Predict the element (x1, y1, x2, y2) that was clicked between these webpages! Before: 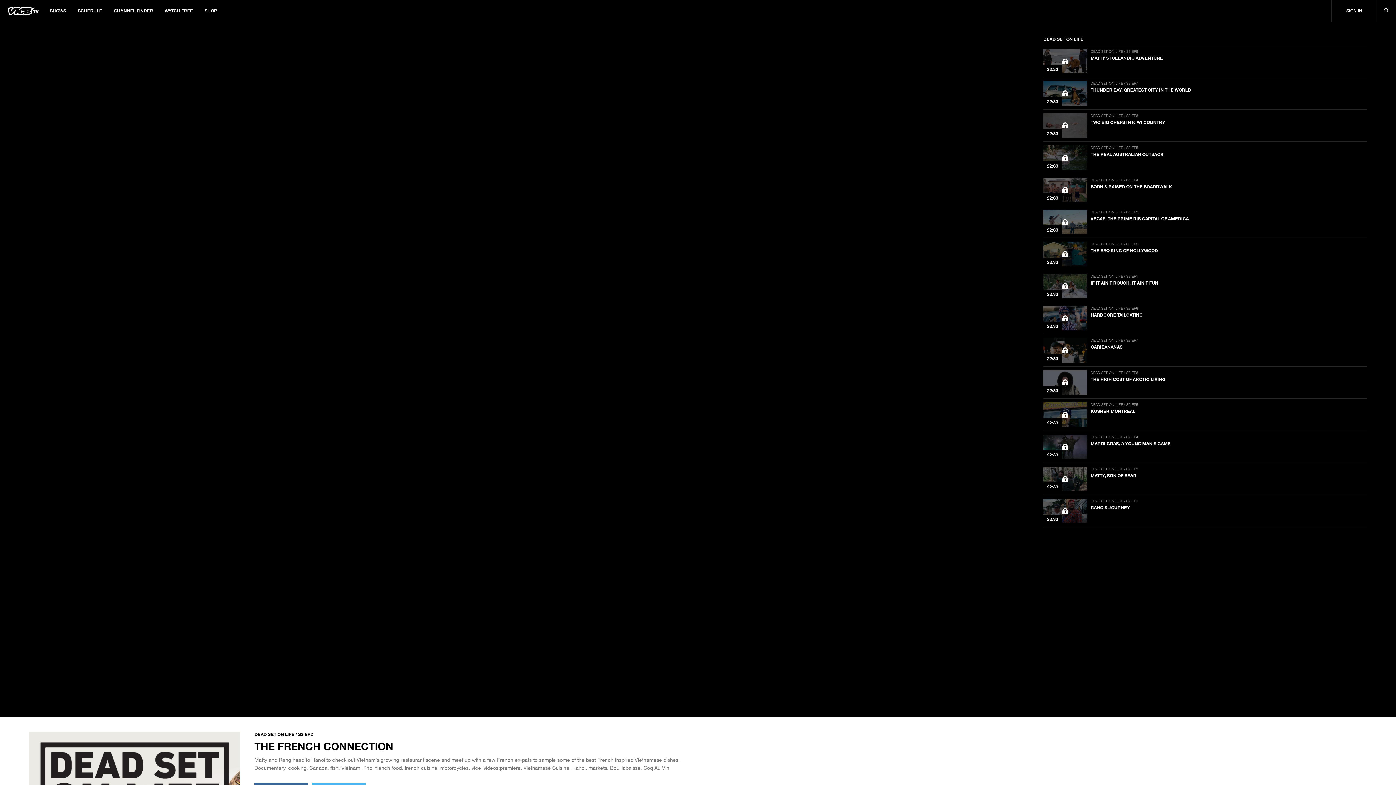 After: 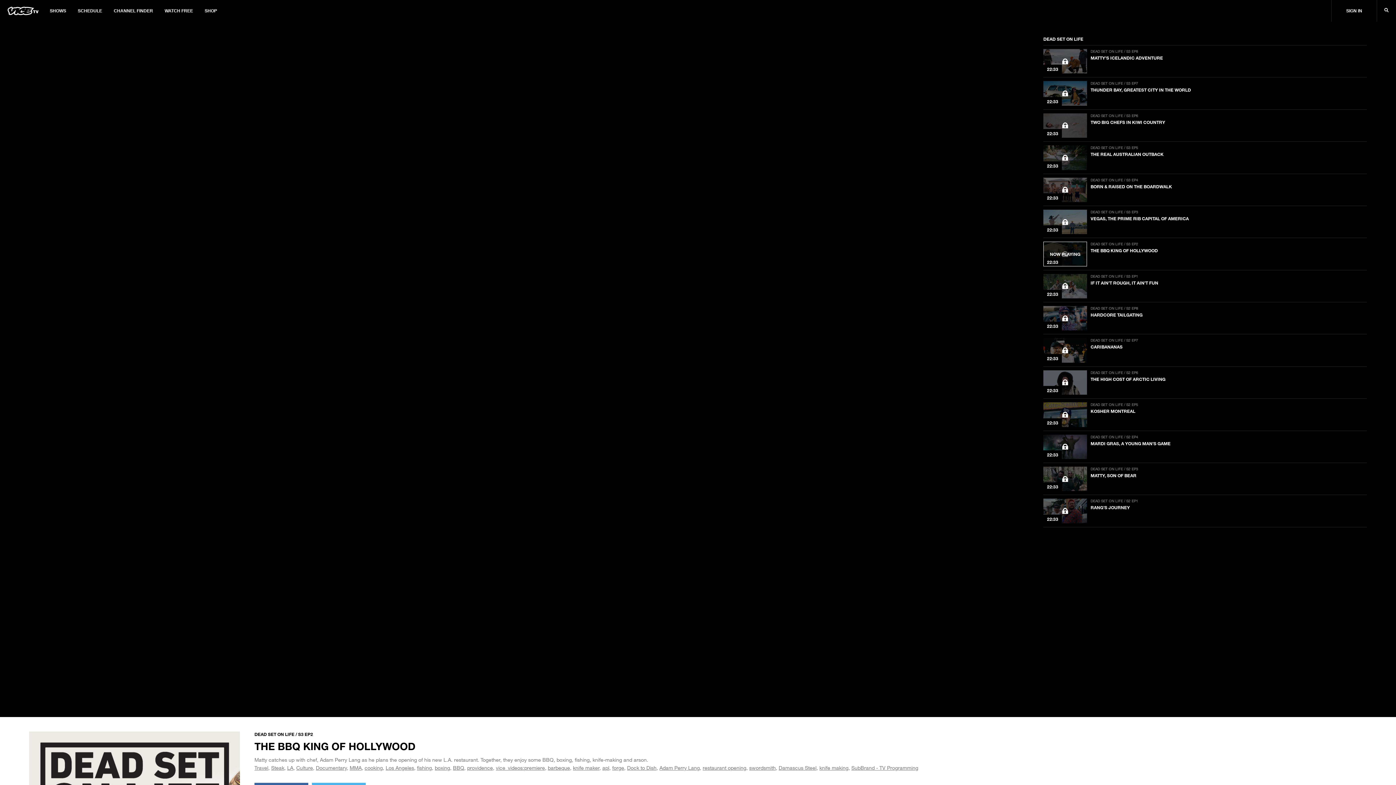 Action: bbox: (1043, 238, 1367, 270) label: 22:33
DEAD SET ON LIFE / S3 EP2

THE BBQ KING OF HOLLYWOOD